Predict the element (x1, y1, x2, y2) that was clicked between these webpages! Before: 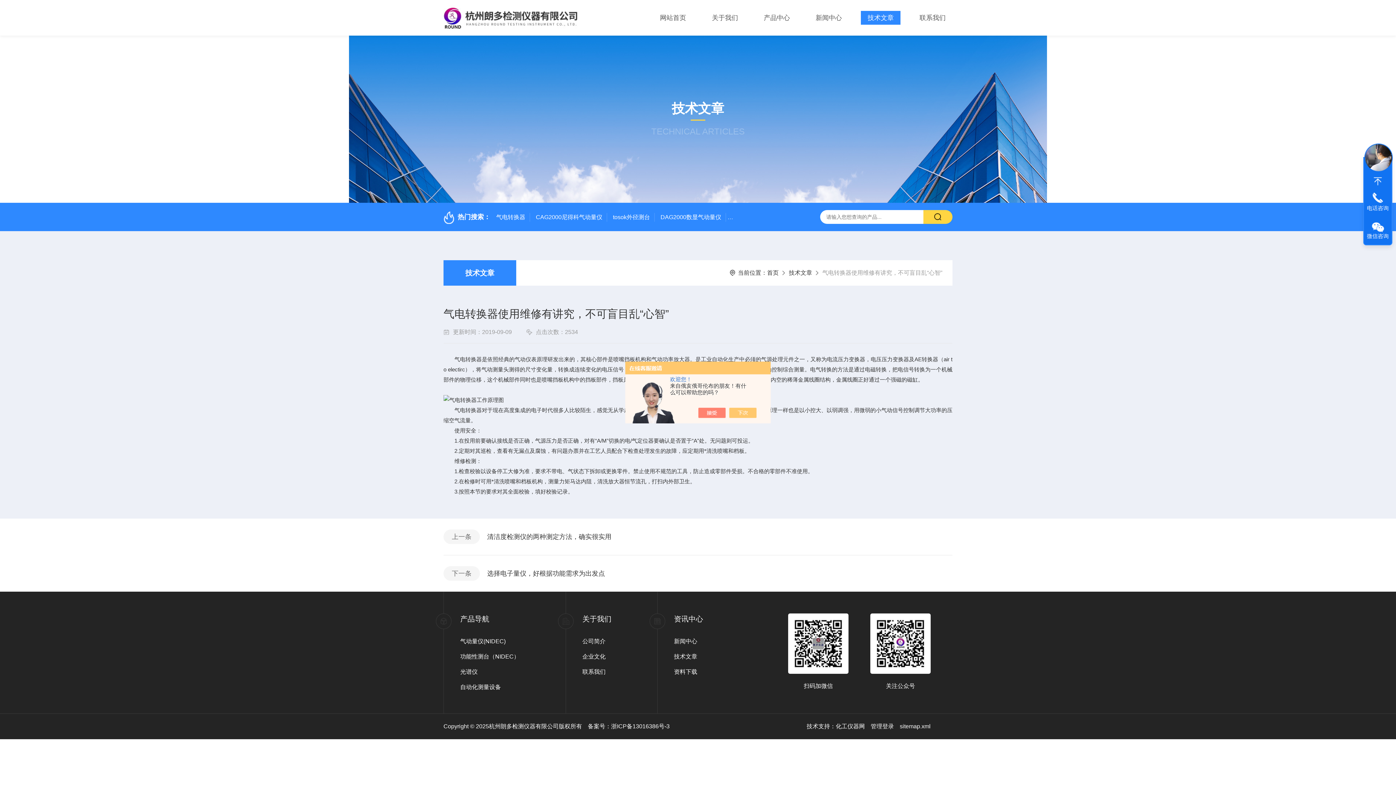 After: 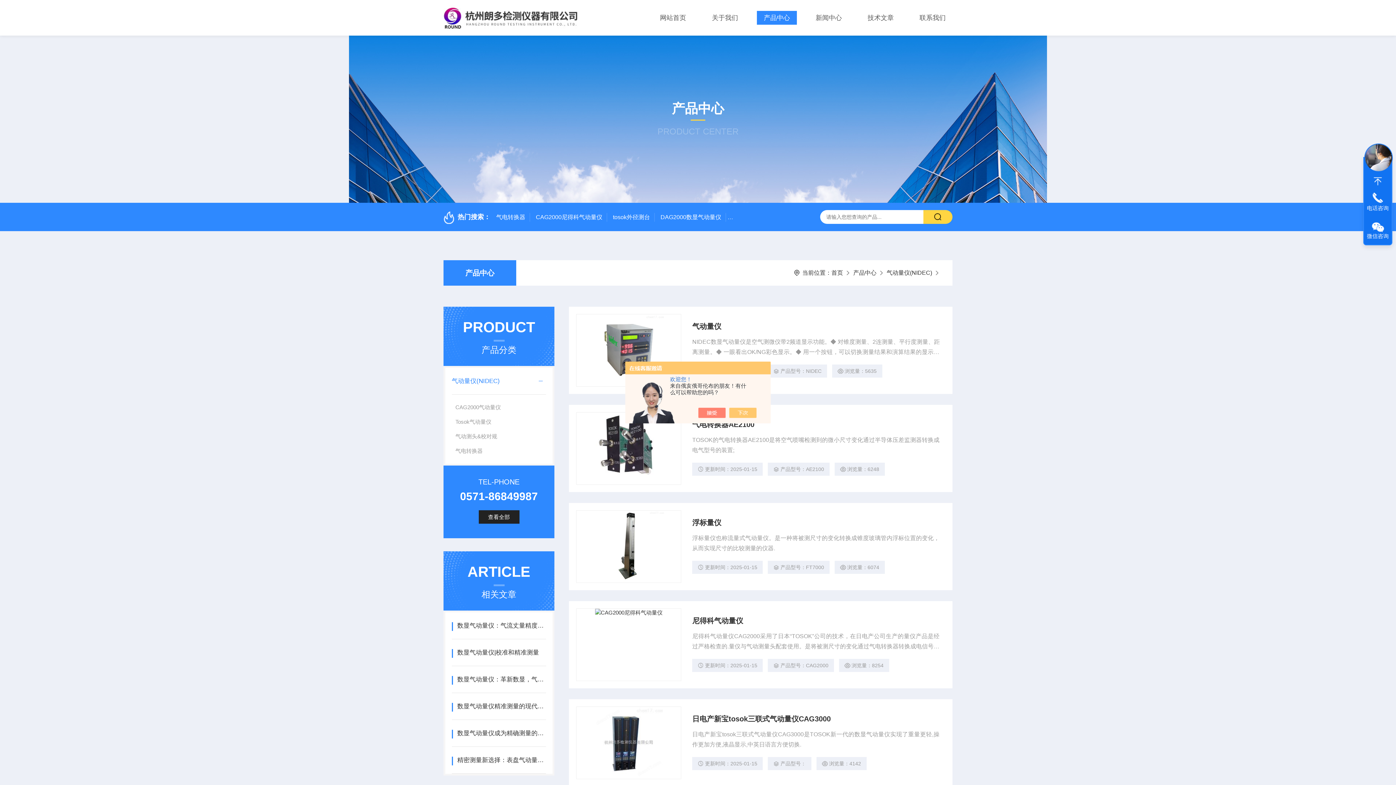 Action: label: 气动量仪(NIDEC) bbox: (460, 637, 565, 646)